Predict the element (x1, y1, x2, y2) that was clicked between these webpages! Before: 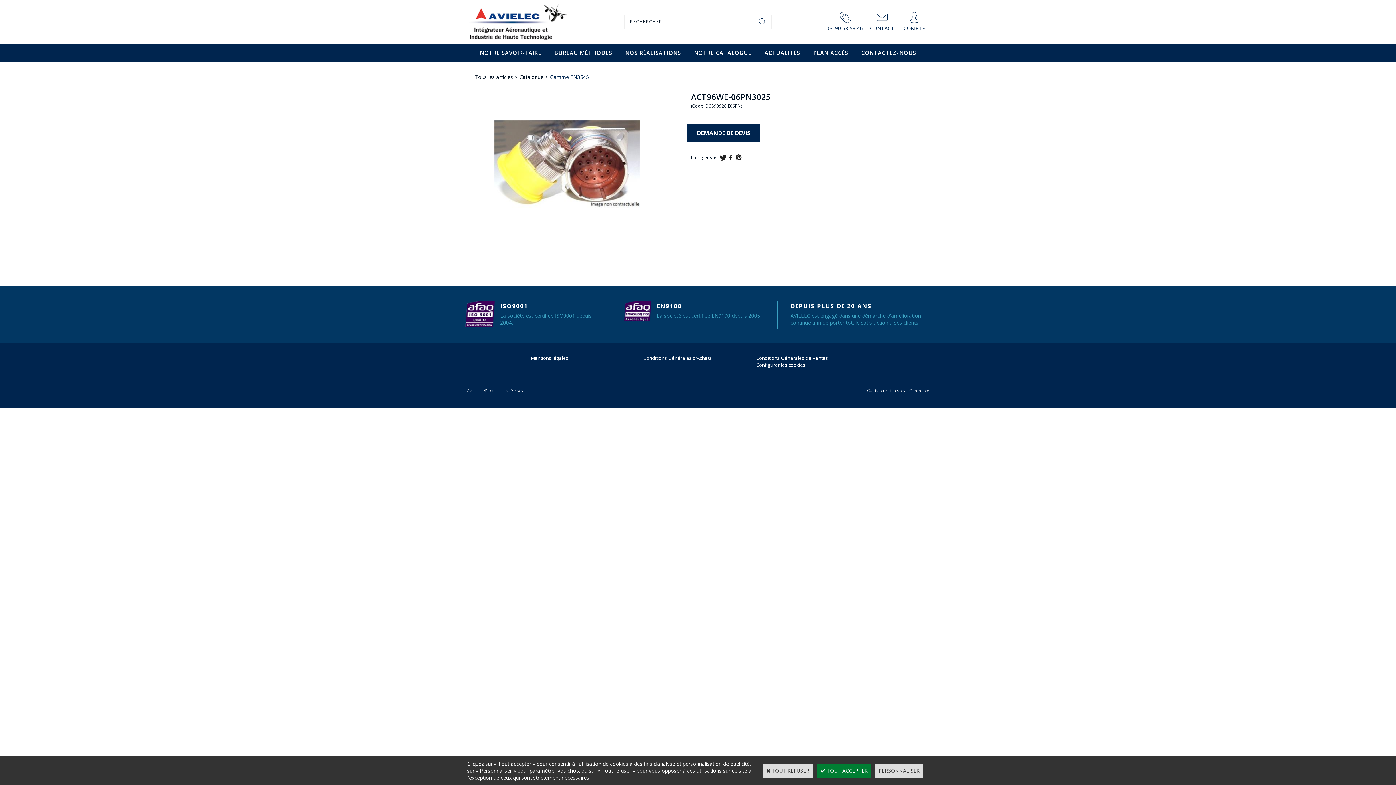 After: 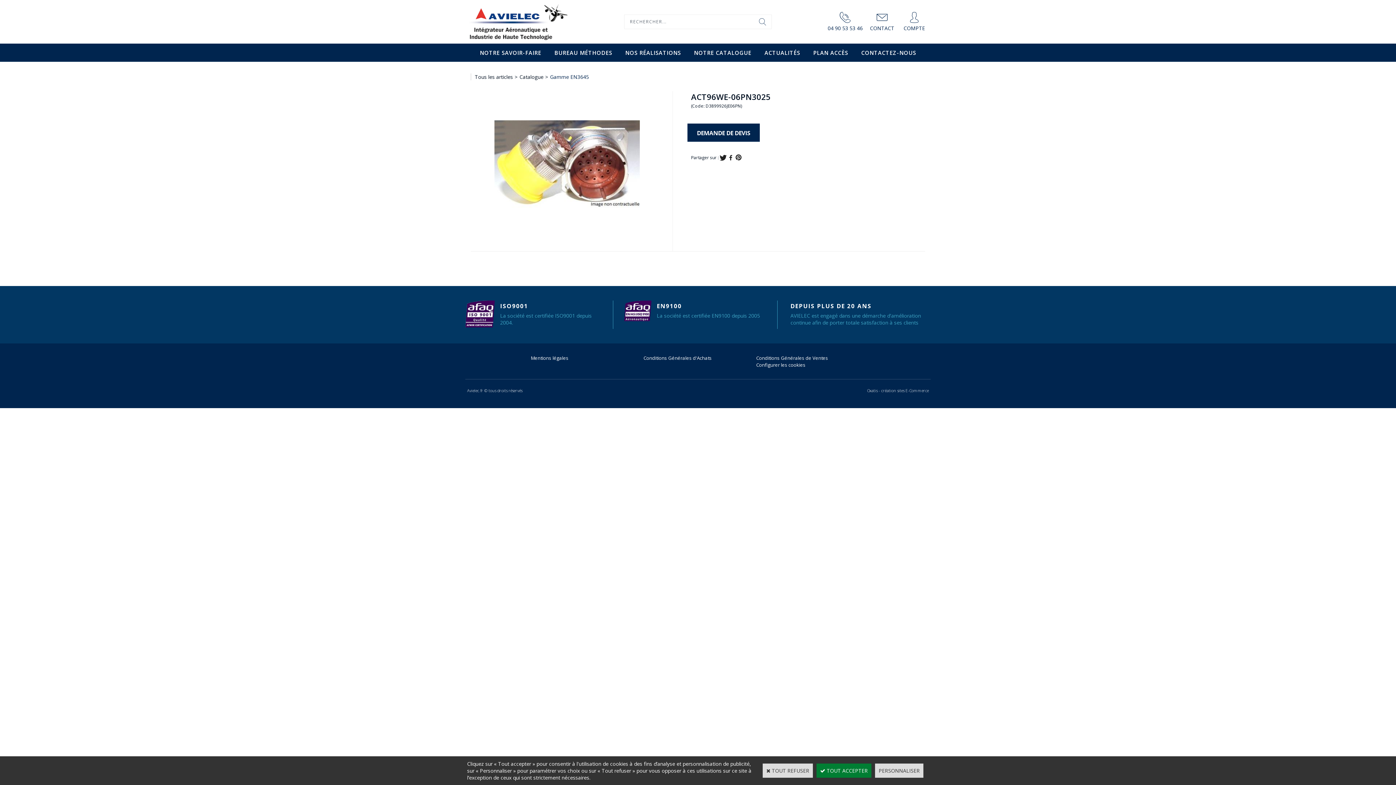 Action: label: > bbox: (513, 73, 519, 80)